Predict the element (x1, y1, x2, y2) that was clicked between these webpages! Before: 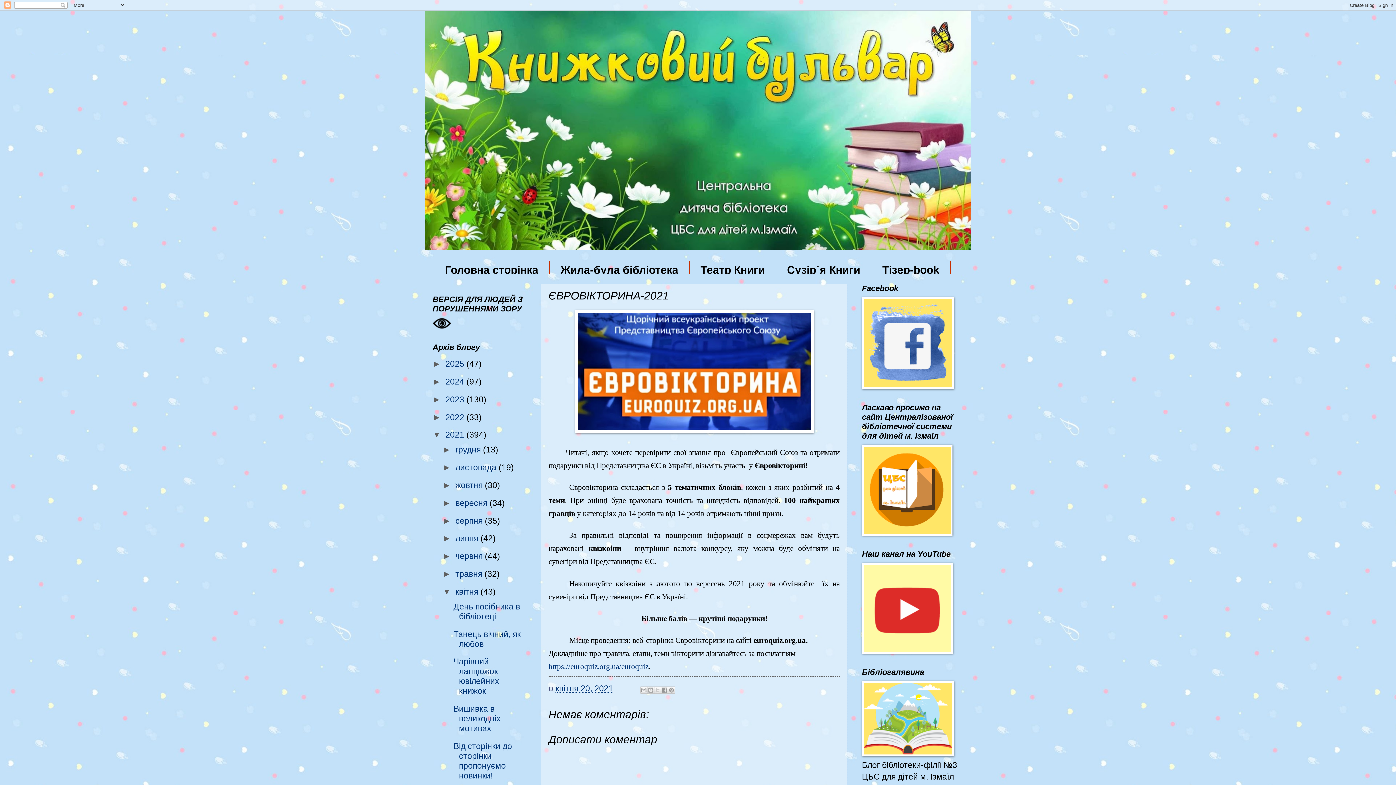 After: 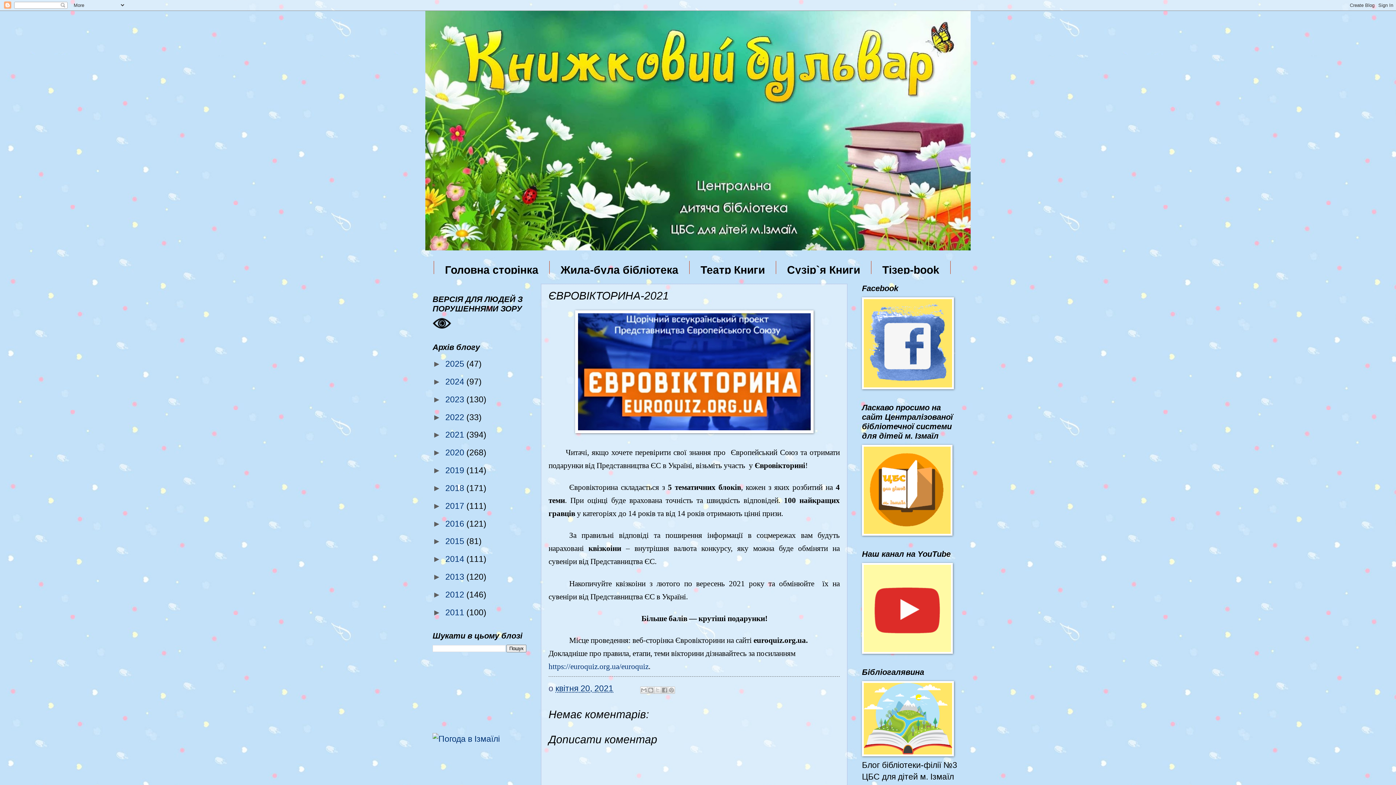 Action: label: ▼   bbox: (432, 430, 445, 439)